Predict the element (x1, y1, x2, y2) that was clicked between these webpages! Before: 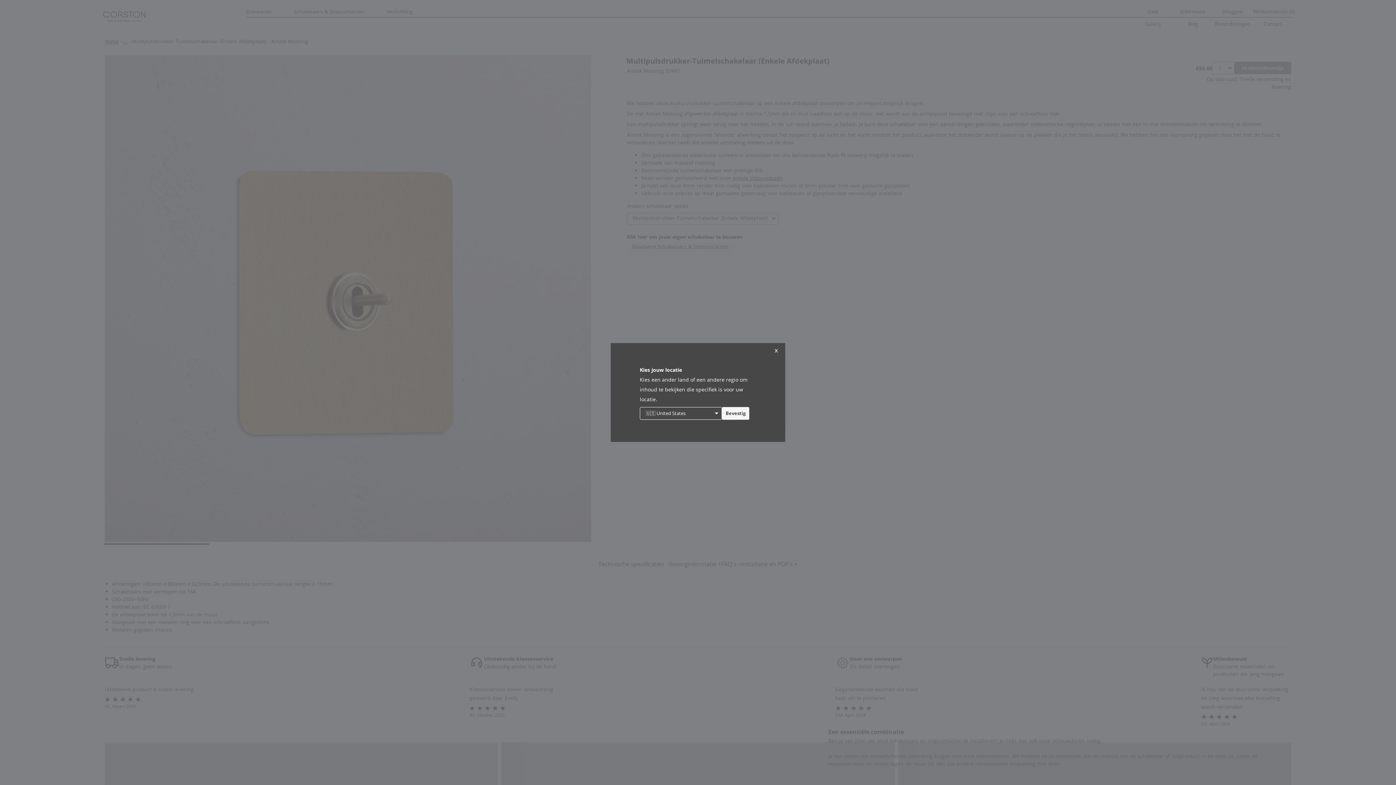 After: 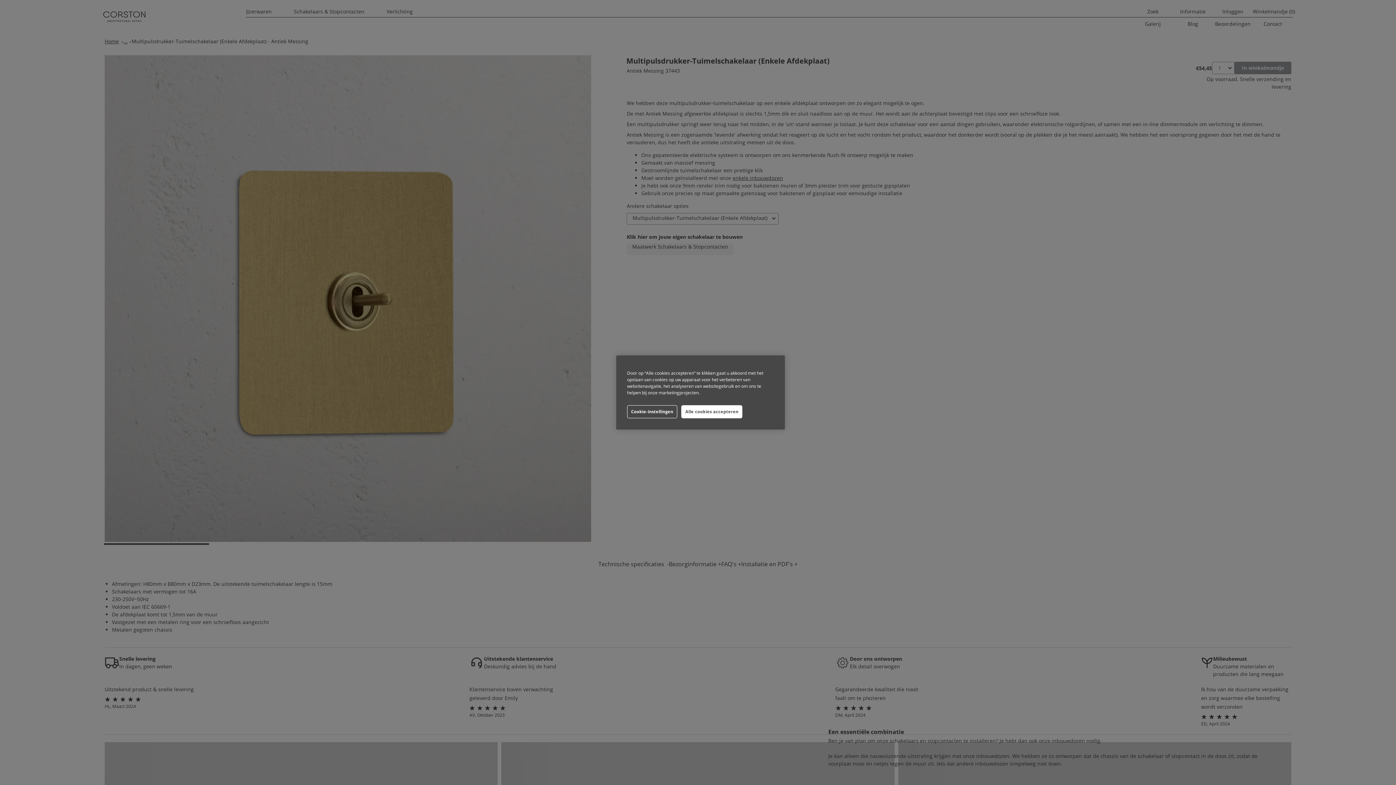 Action: bbox: (769, 345, 783, 355) label: x